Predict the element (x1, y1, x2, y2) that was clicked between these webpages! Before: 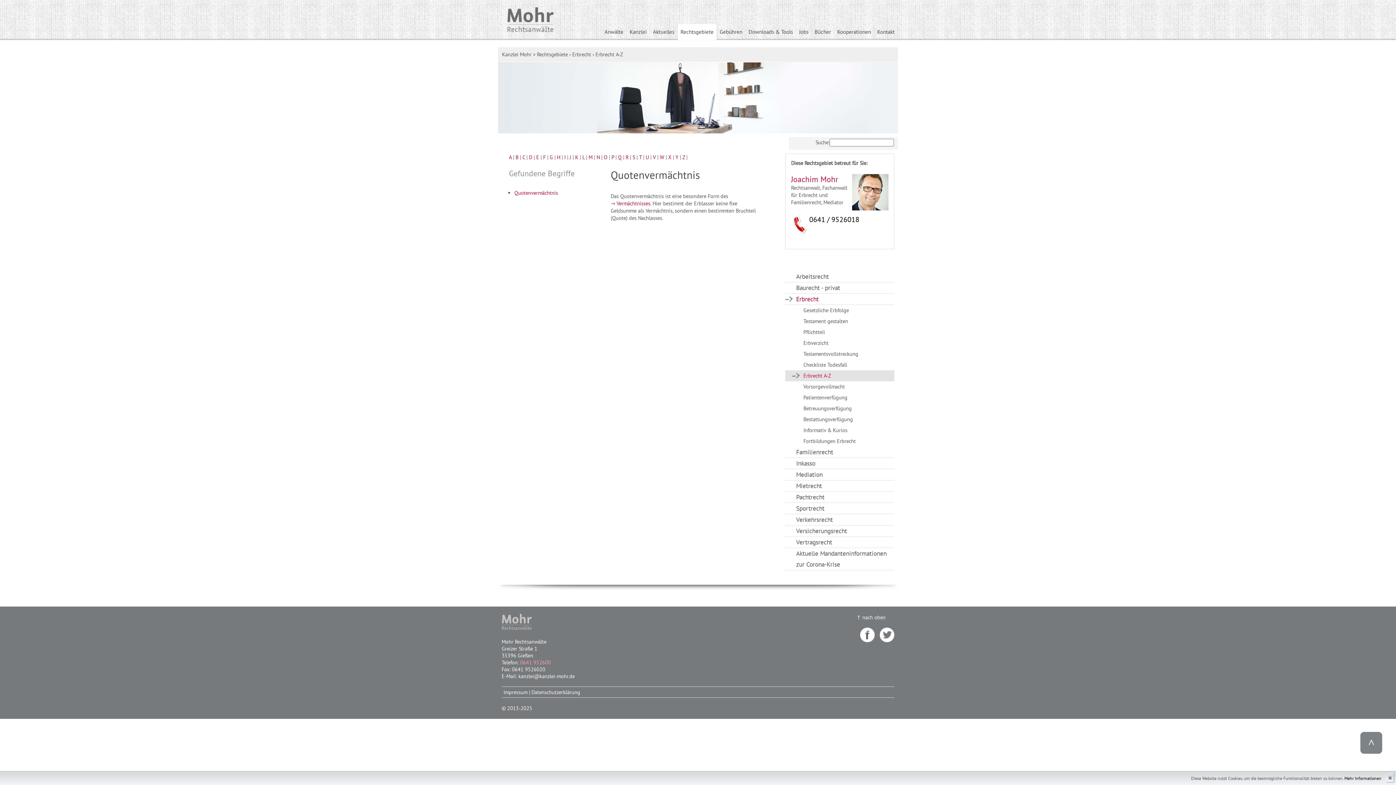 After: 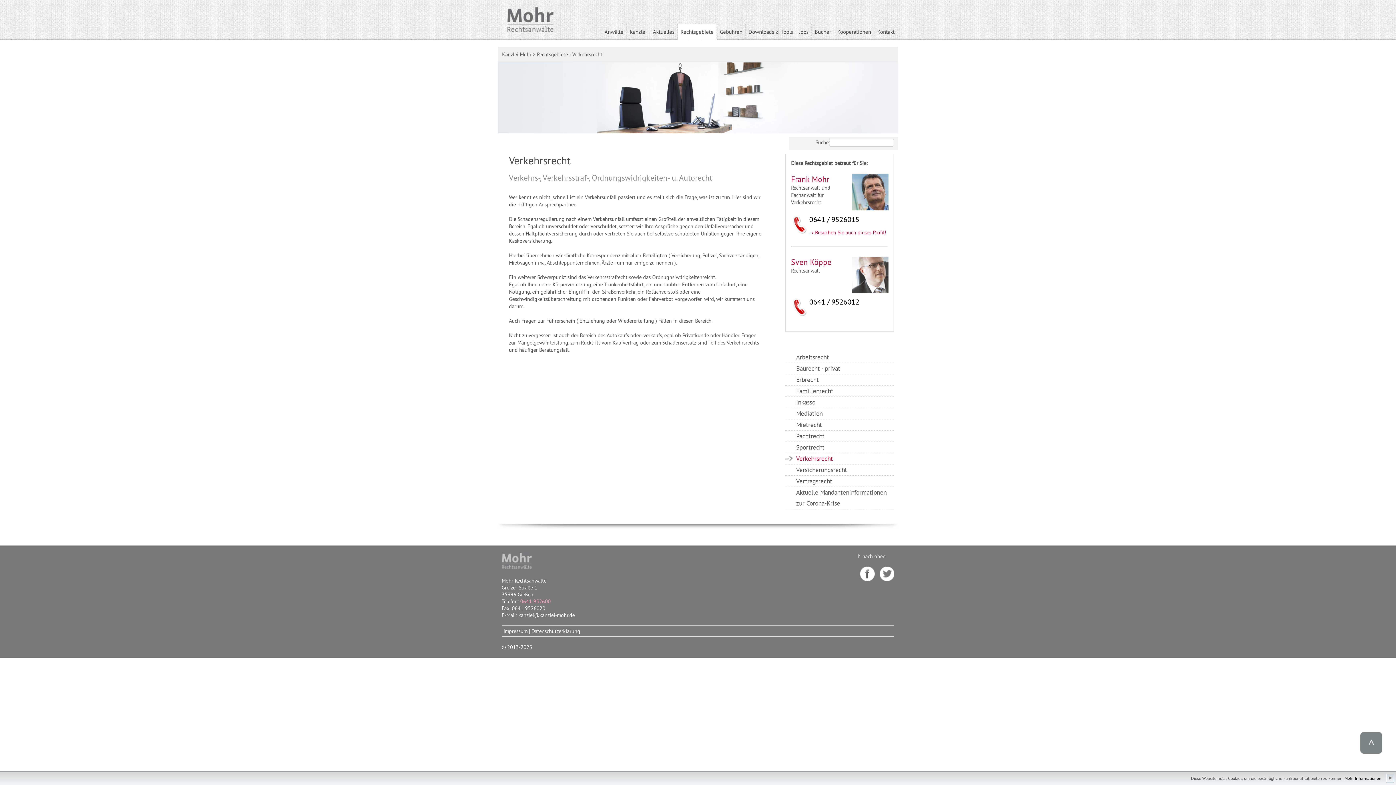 Action: bbox: (785, 514, 894, 525) label: Verkehrsrecht